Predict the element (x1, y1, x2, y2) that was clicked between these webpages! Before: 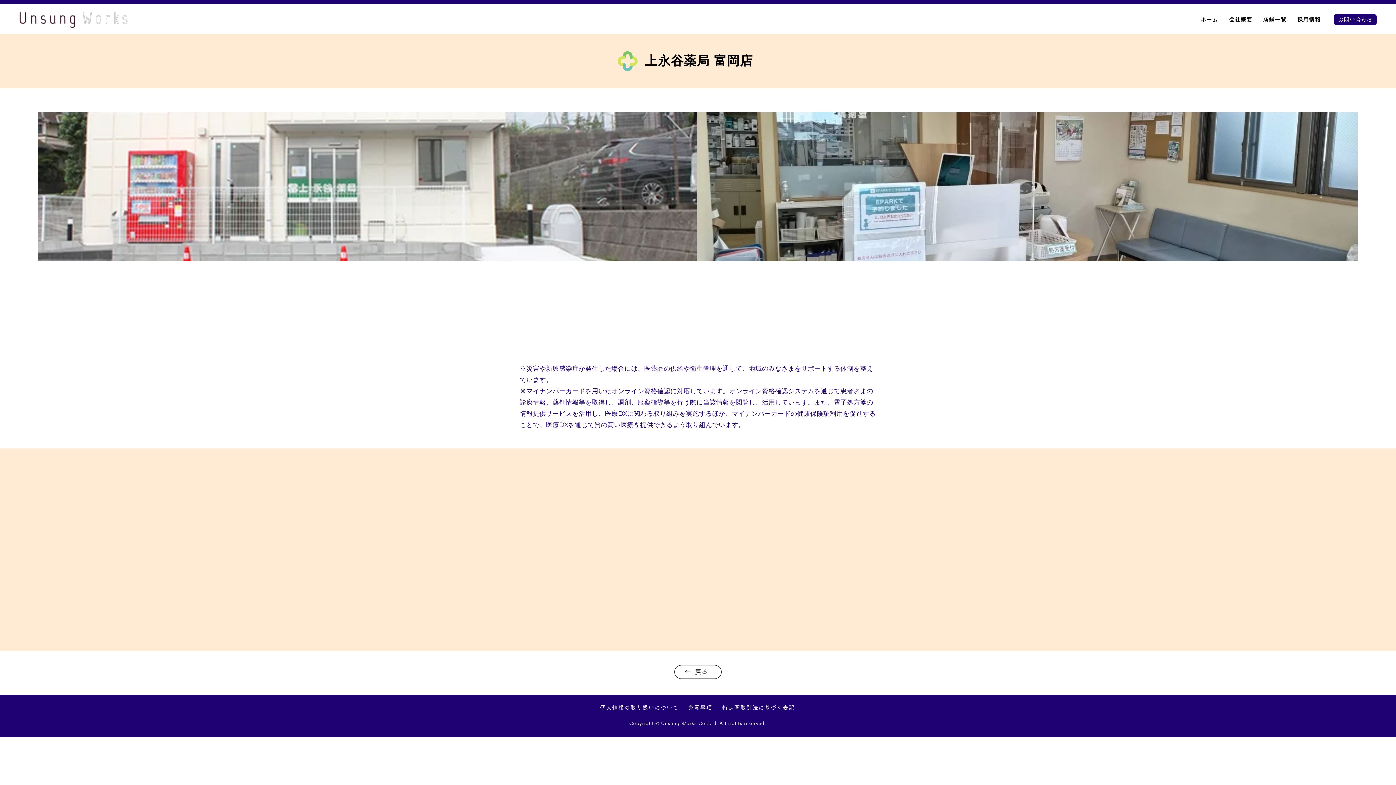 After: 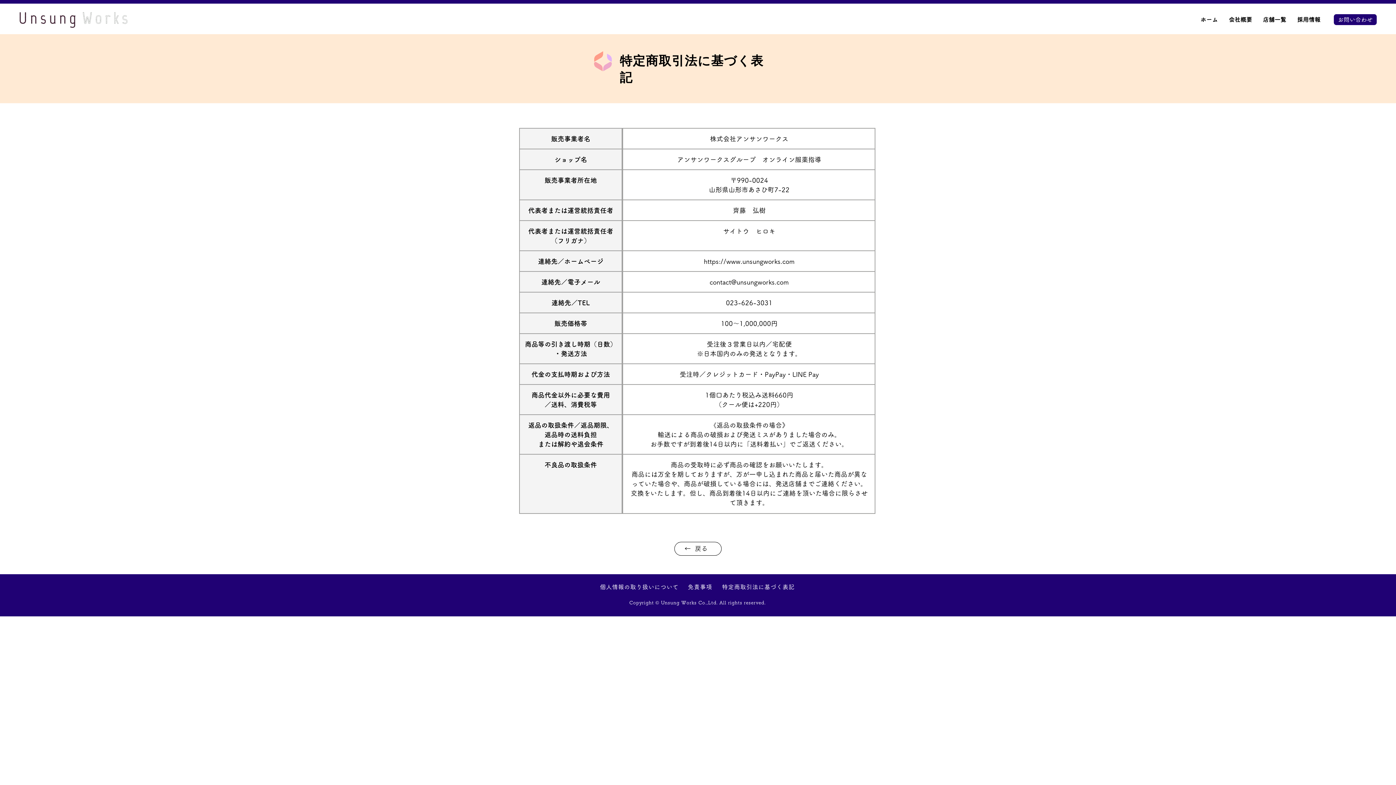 Action: label: 特定商取引法に基づく表記 bbox: (722, 704, 794, 711)